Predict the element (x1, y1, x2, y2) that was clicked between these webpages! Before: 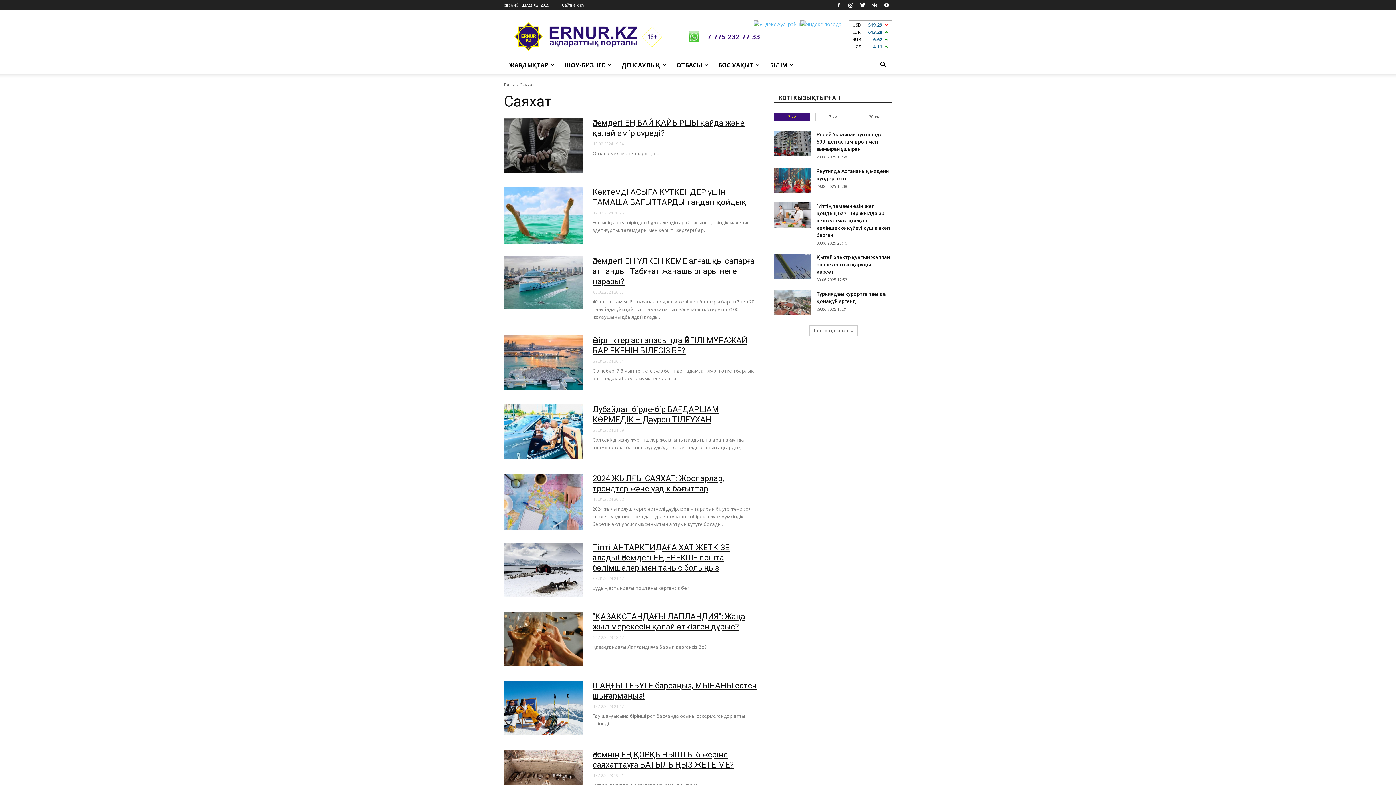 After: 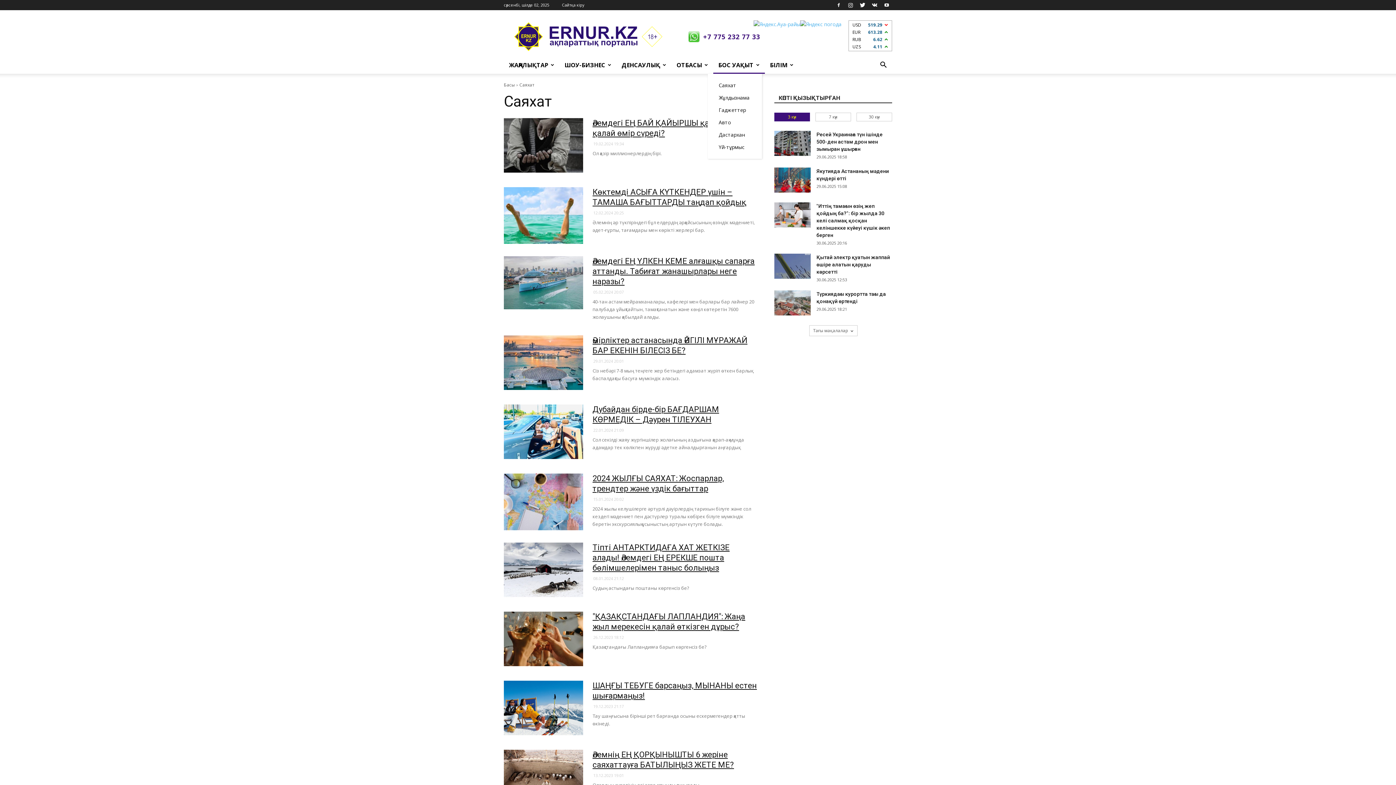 Action: bbox: (713, 56, 765, 73) label: БОС УАҚЫТ